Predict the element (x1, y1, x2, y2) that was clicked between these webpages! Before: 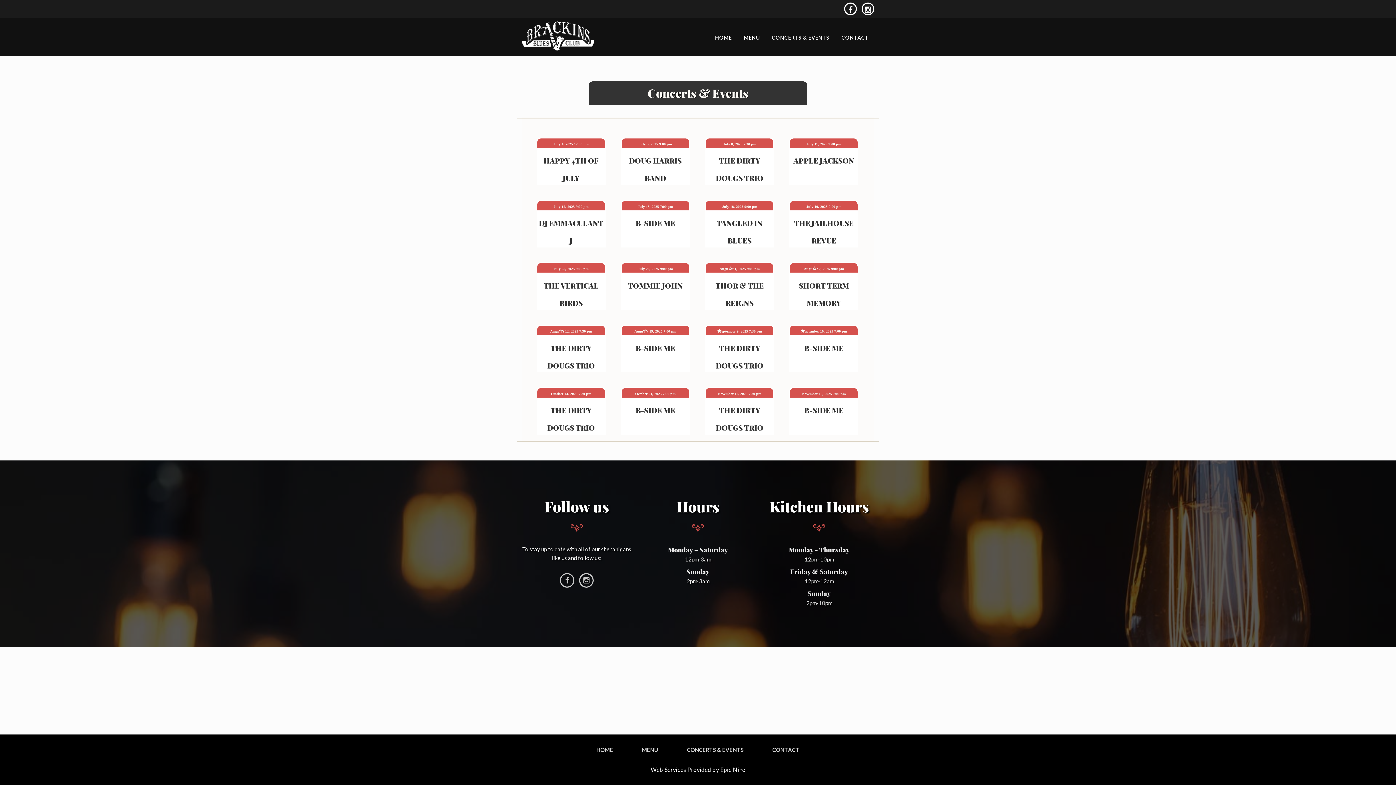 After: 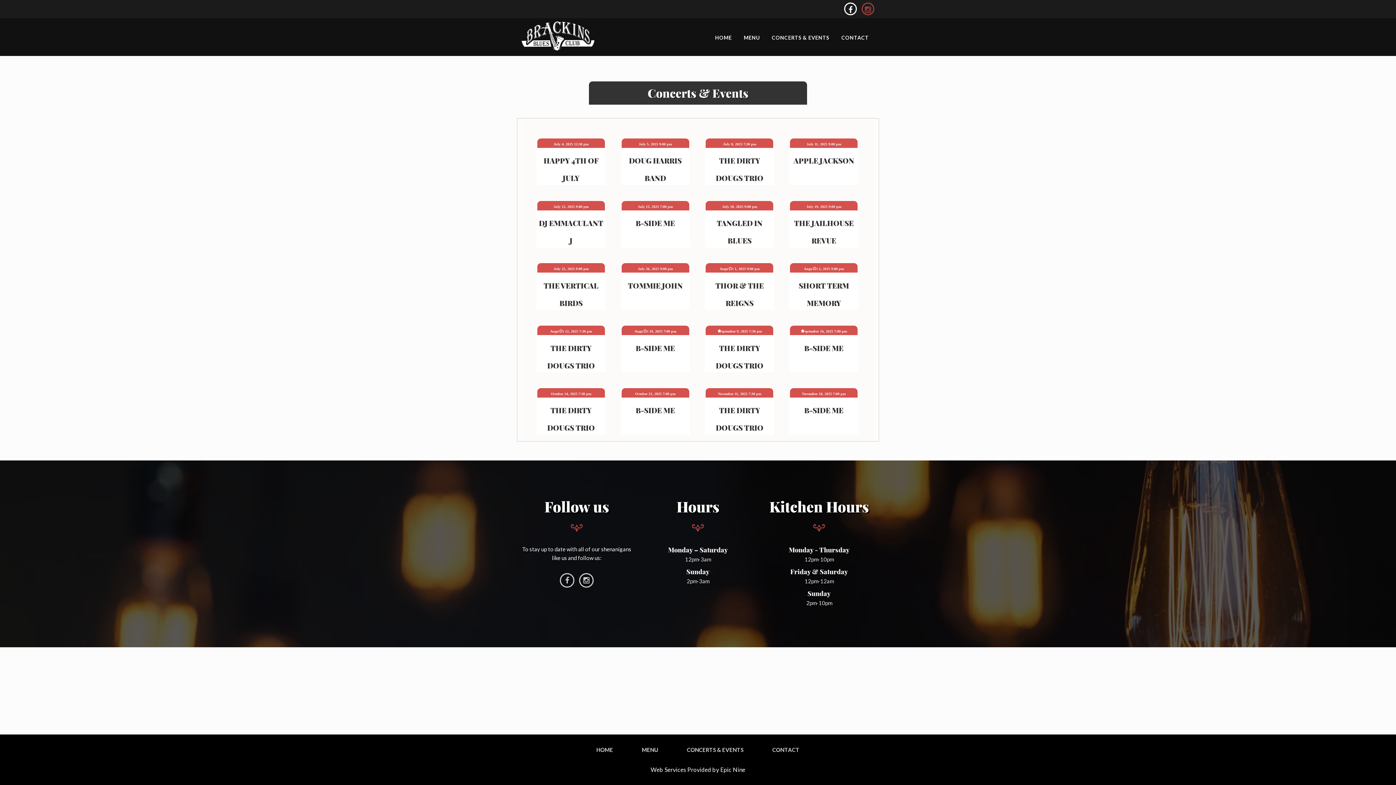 Action: bbox: (861, 2, 874, 15)